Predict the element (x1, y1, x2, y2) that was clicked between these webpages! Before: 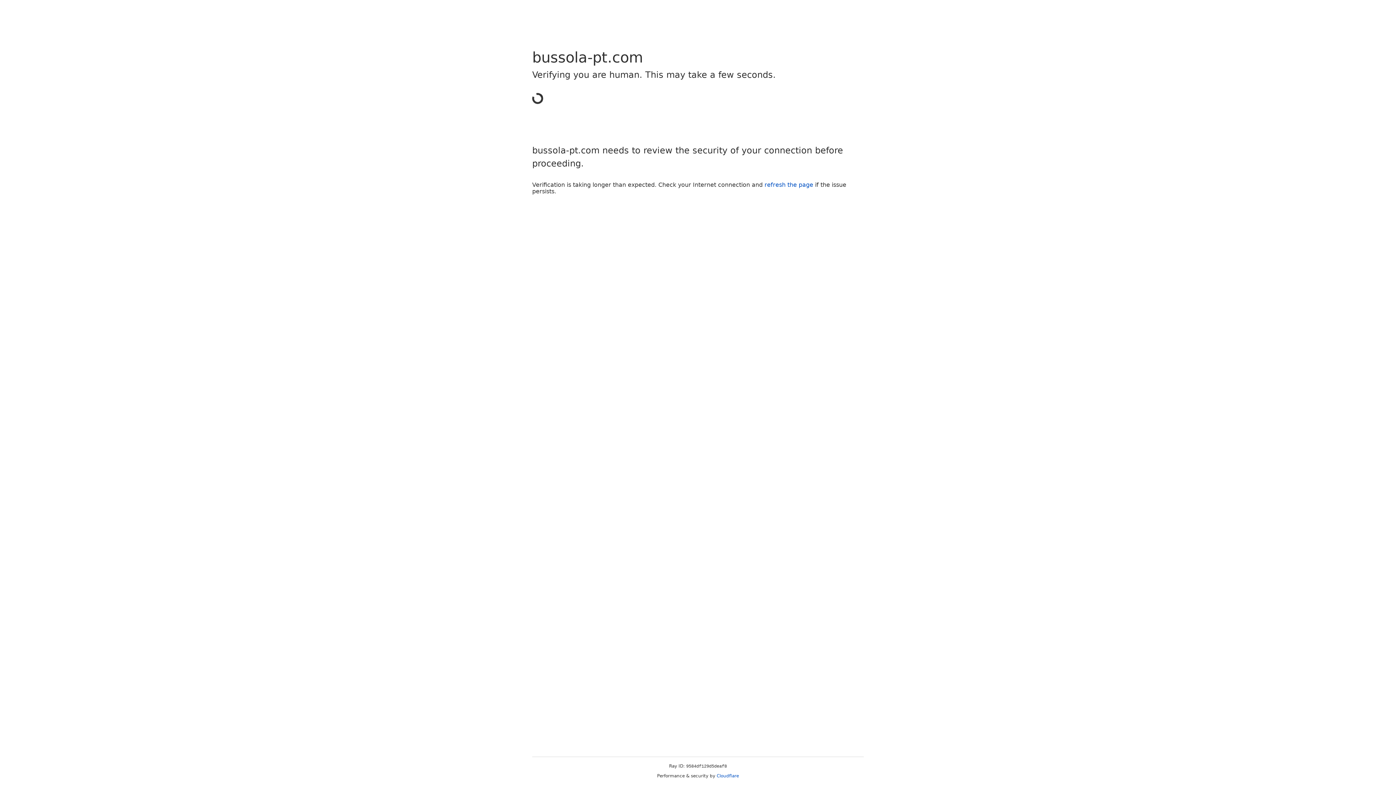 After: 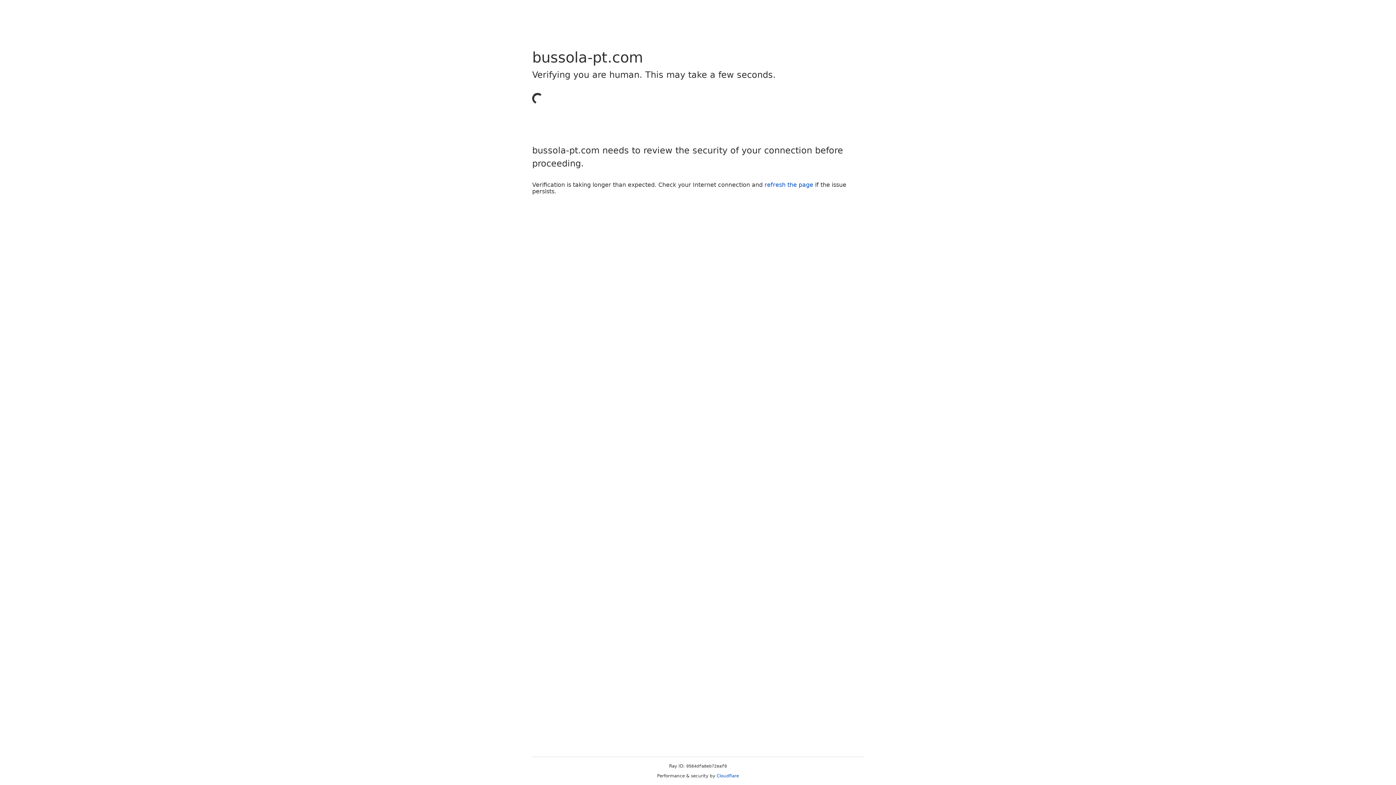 Action: bbox: (716, 773, 739, 778) label: Cloudflare